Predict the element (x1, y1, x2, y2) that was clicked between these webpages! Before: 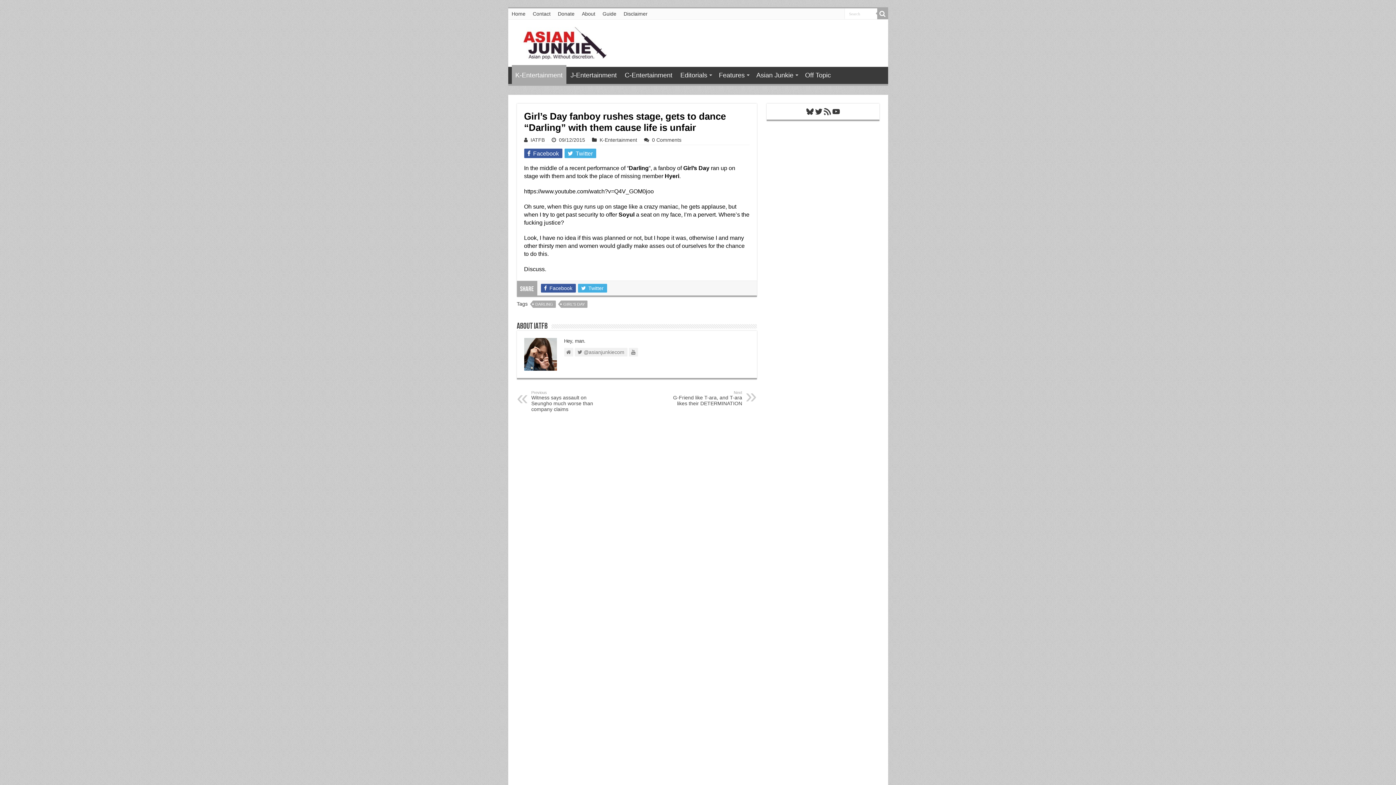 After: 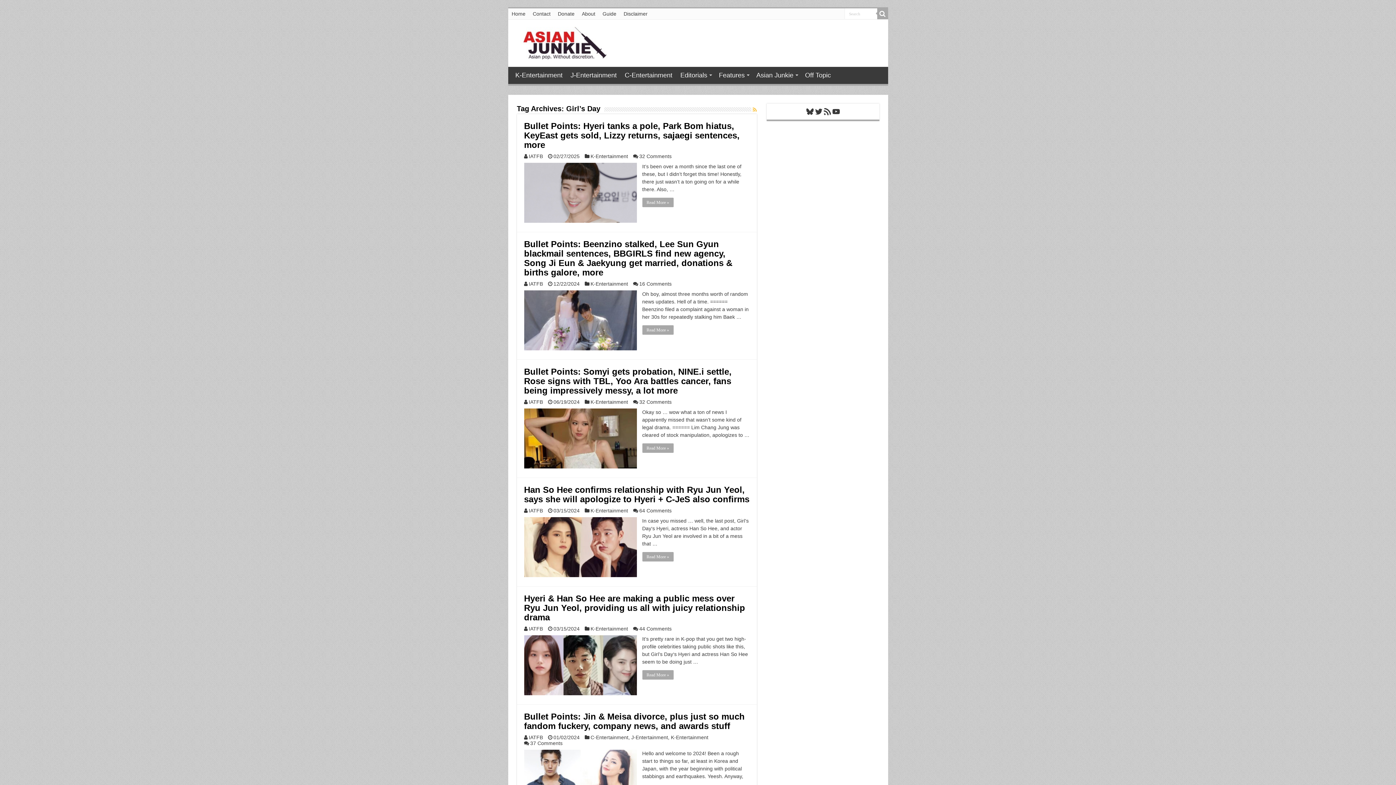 Action: bbox: (560, 300, 587, 308) label: GIRL'S DAY